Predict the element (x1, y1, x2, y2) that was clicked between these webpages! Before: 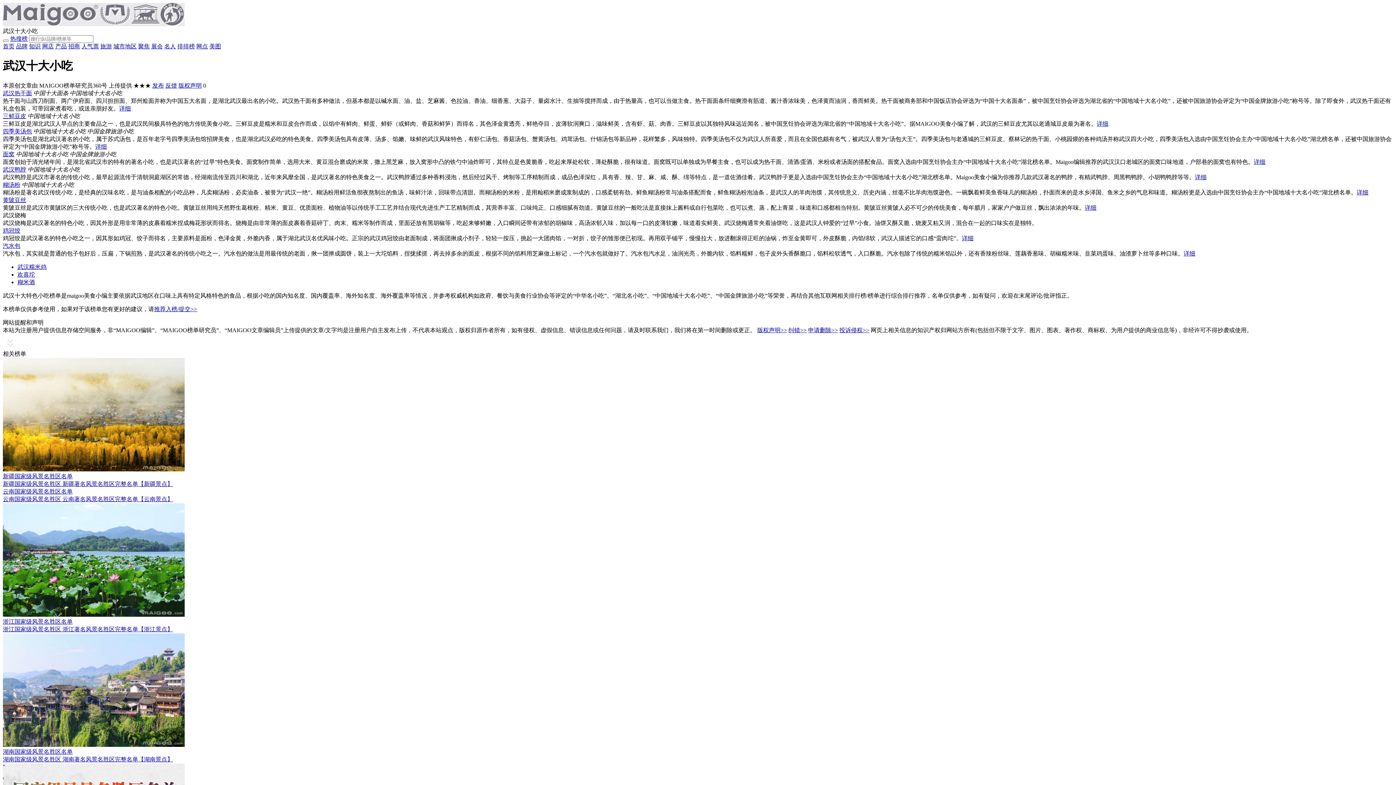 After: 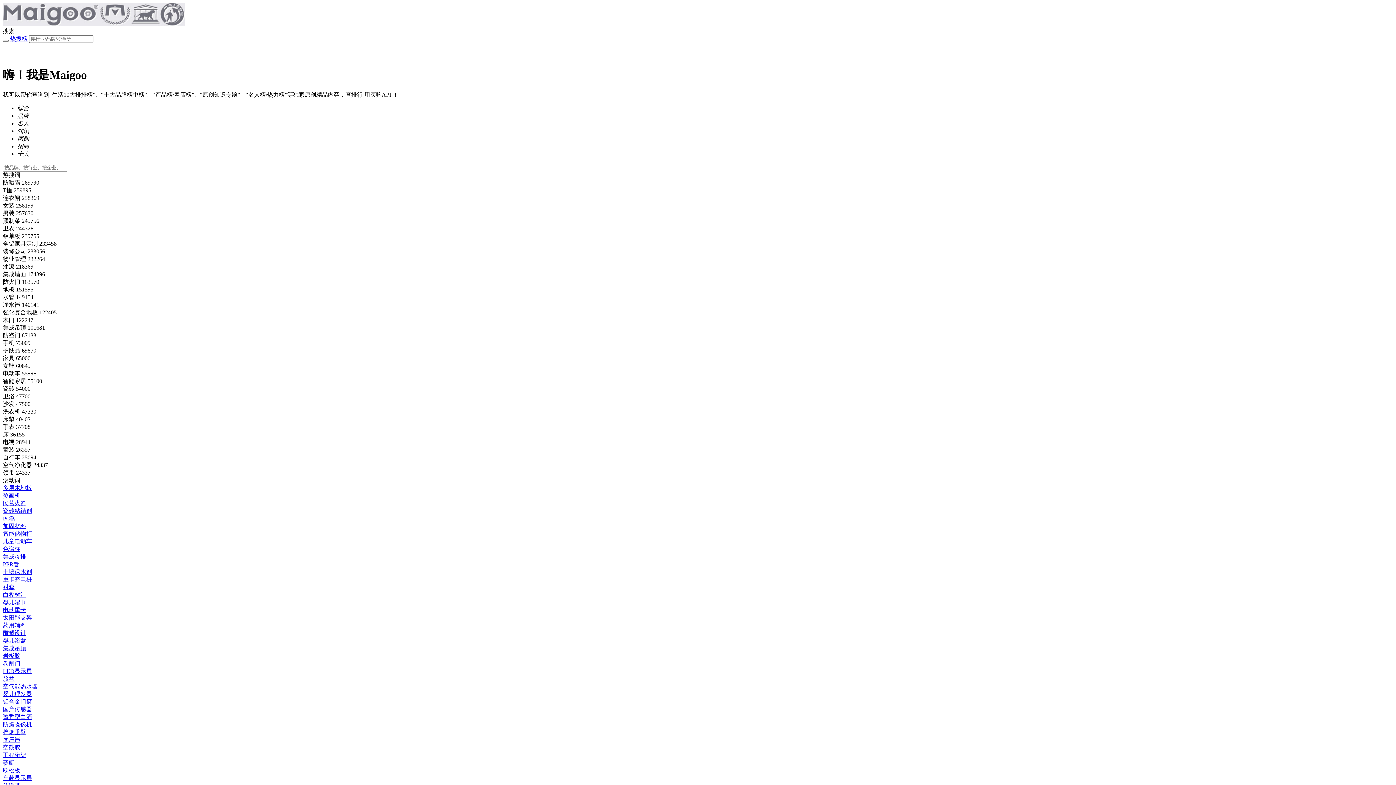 Action: label: 热搜榜 bbox: (10, 35, 27, 41)